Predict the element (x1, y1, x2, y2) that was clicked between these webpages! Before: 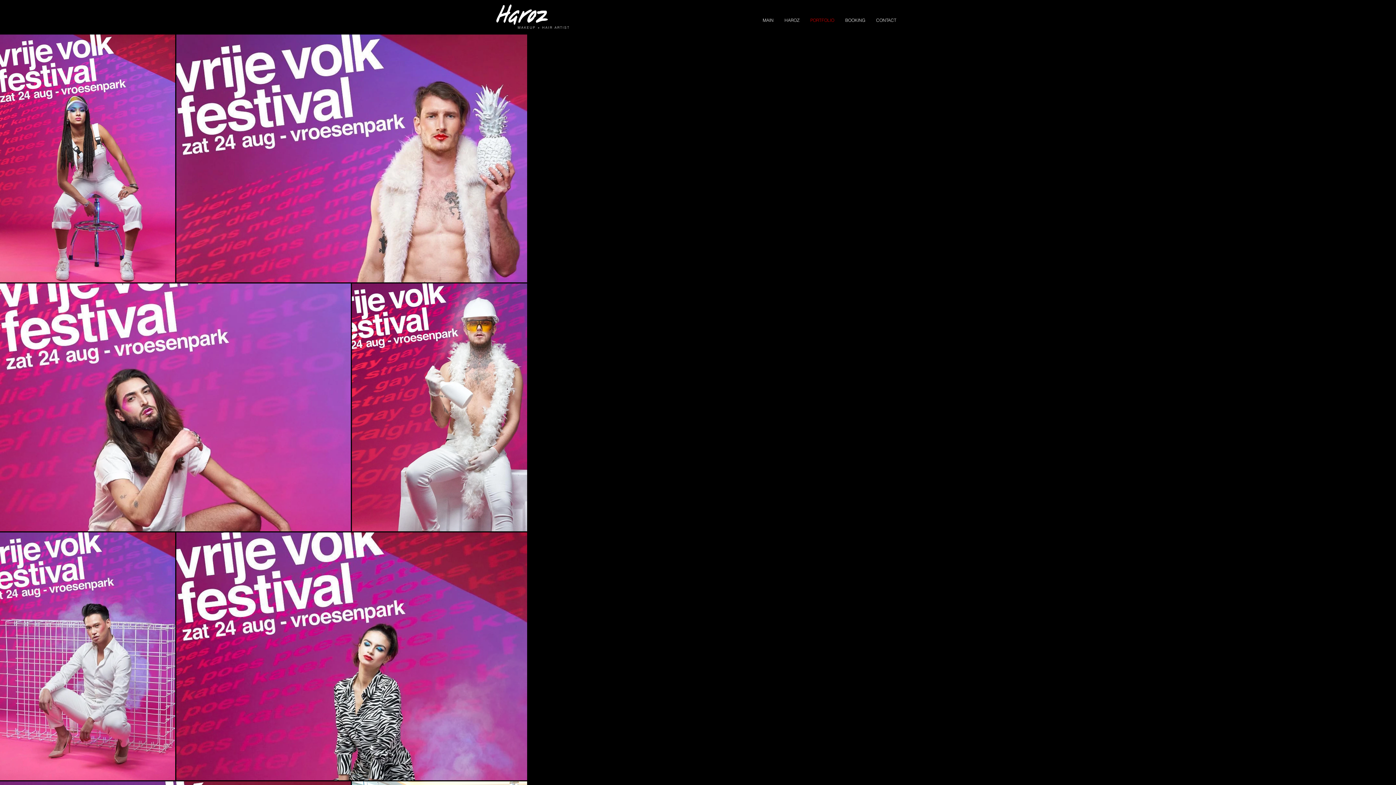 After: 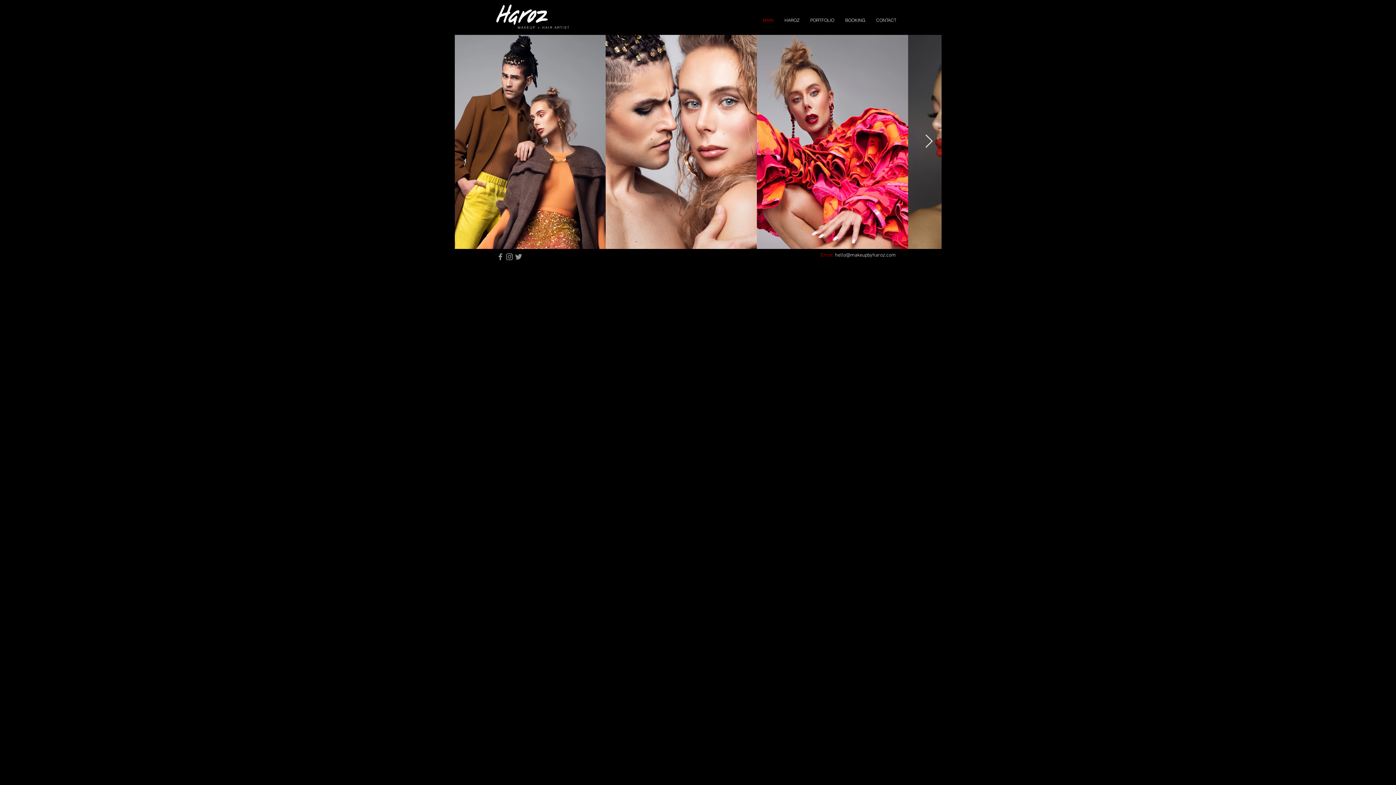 Action: bbox: (757, 14, 779, 25) label: MAIN